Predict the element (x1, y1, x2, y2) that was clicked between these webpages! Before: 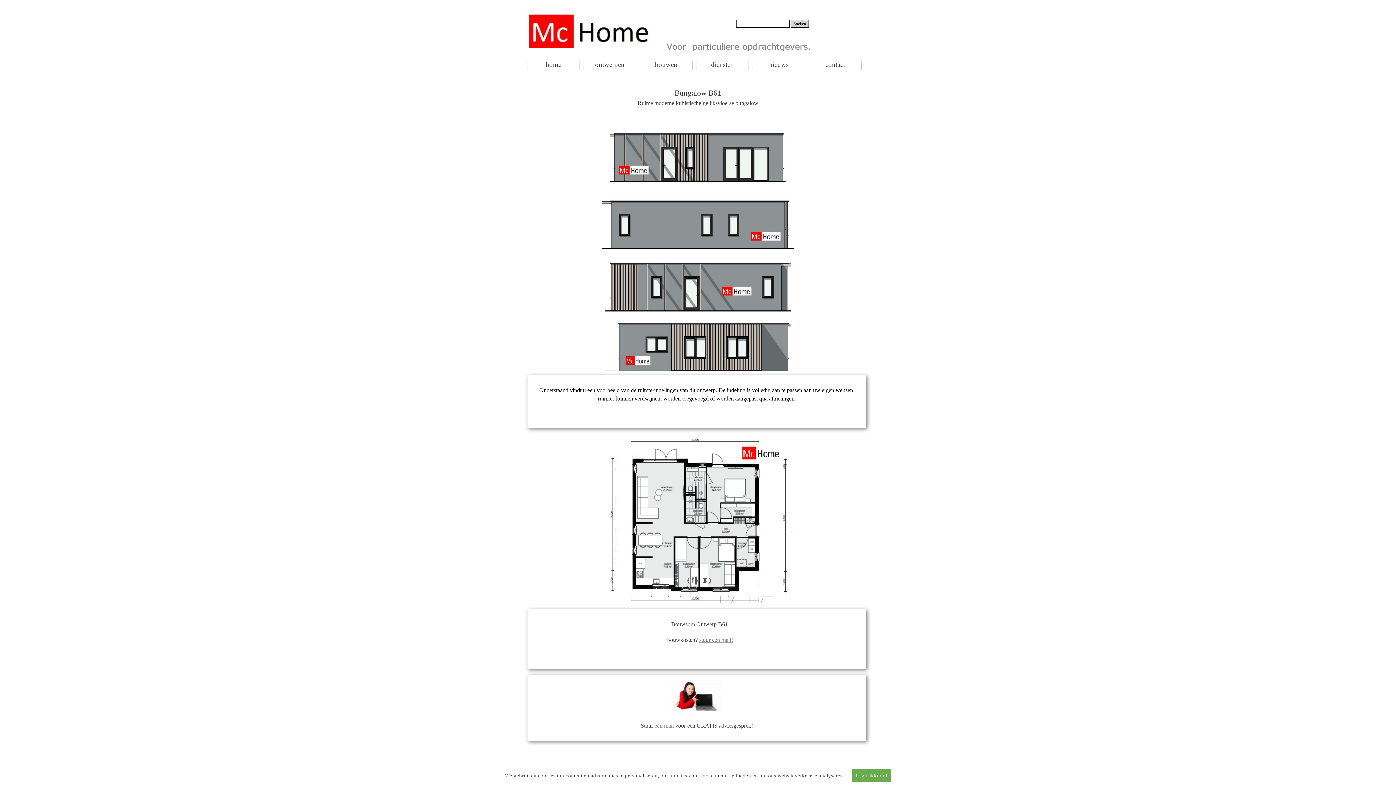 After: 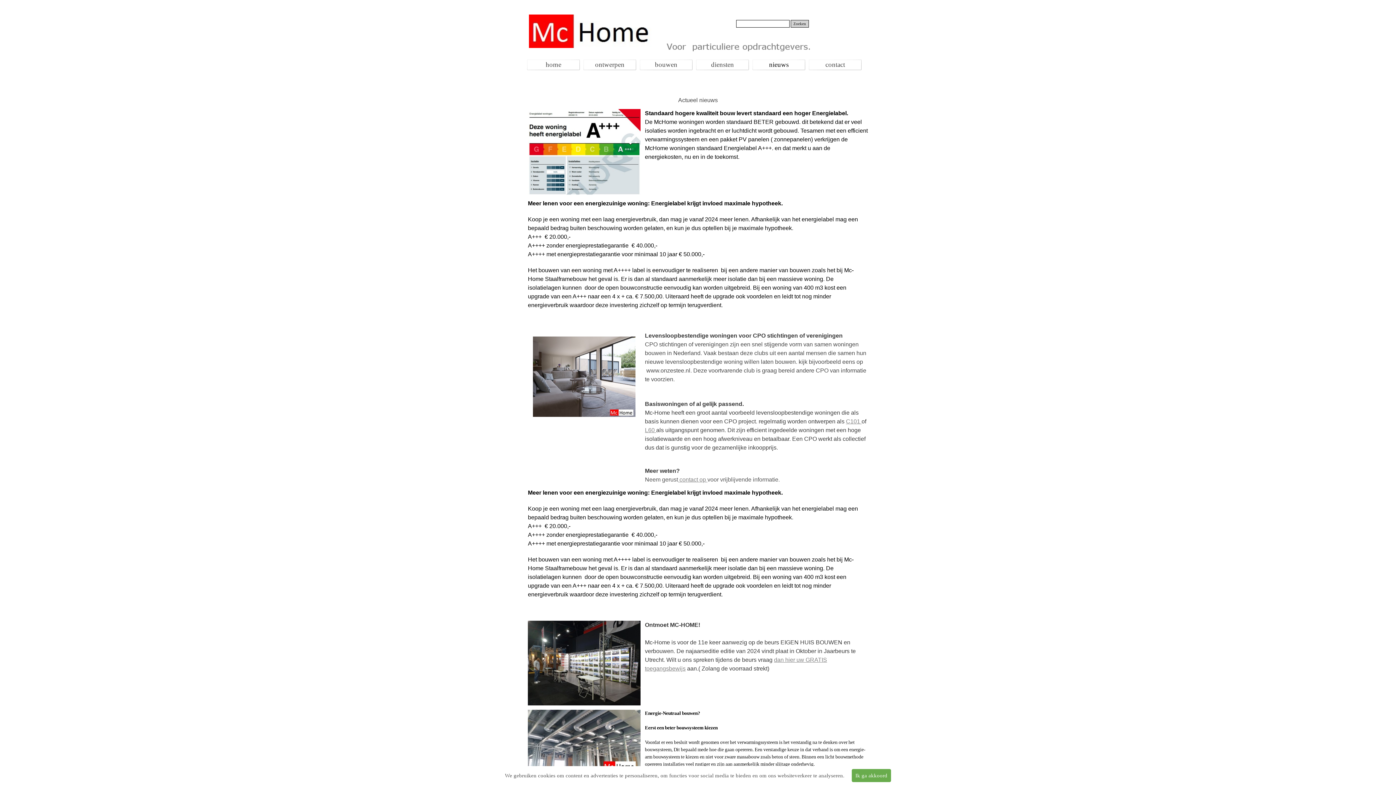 Action: bbox: (756, 59, 801, 70) label: nieuws